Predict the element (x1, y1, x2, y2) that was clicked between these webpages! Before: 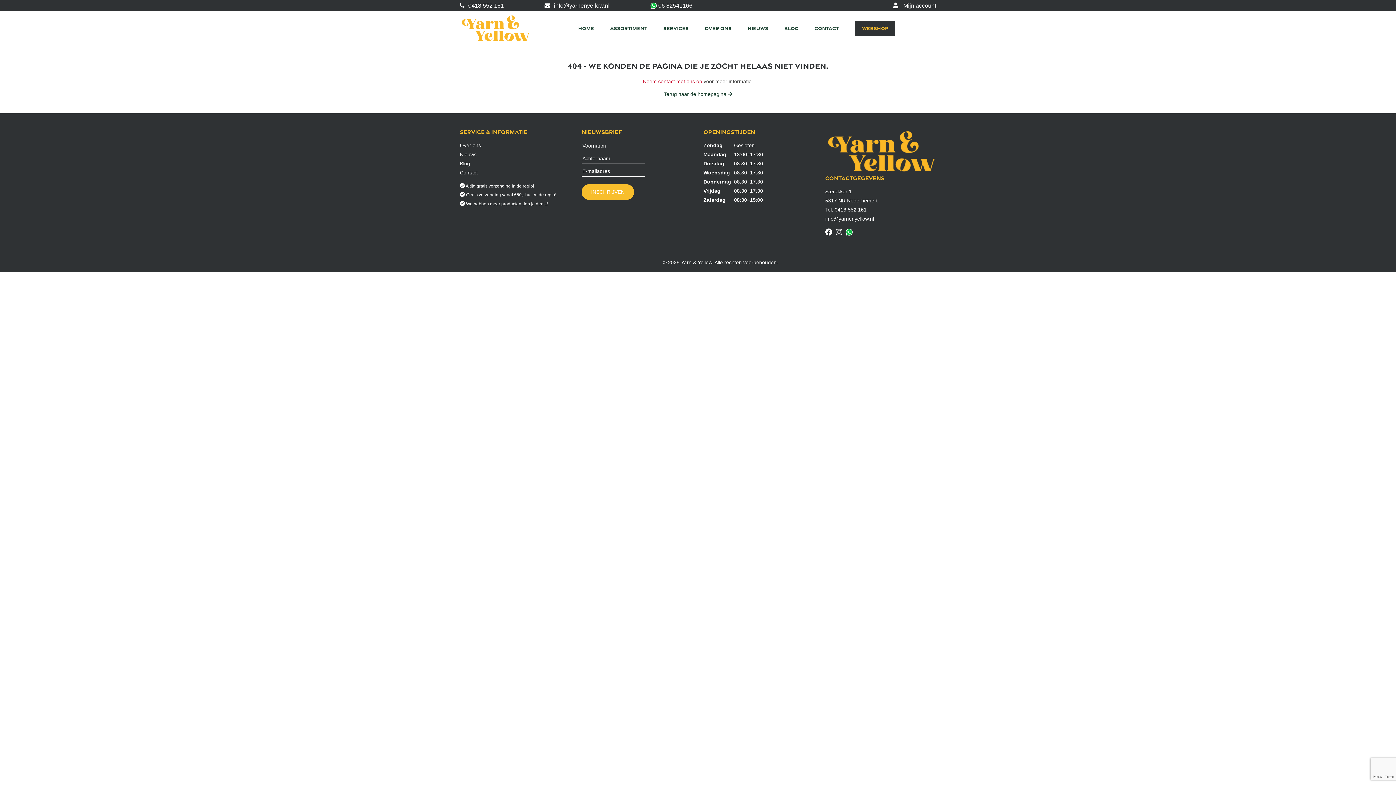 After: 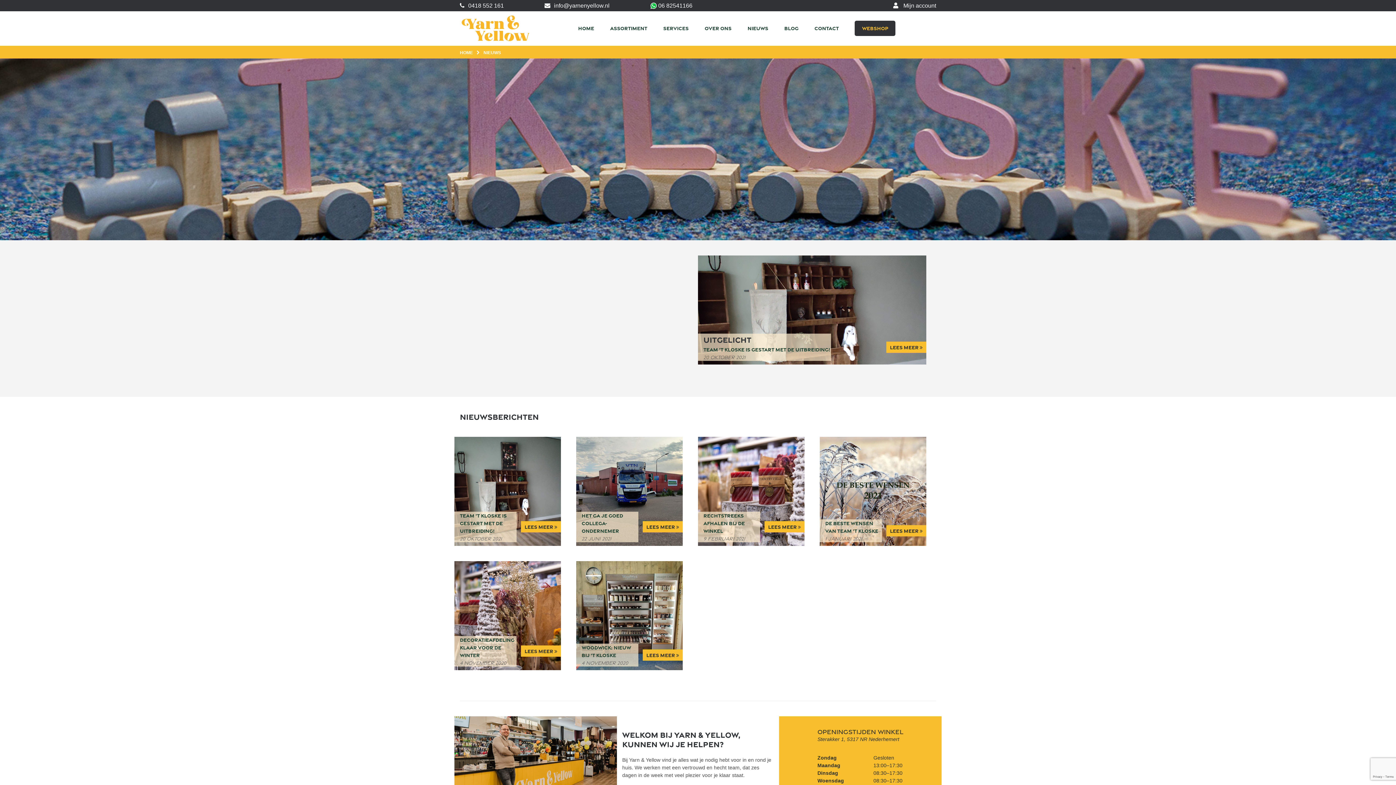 Action: bbox: (747, 24, 768, 32) label: Nieuws